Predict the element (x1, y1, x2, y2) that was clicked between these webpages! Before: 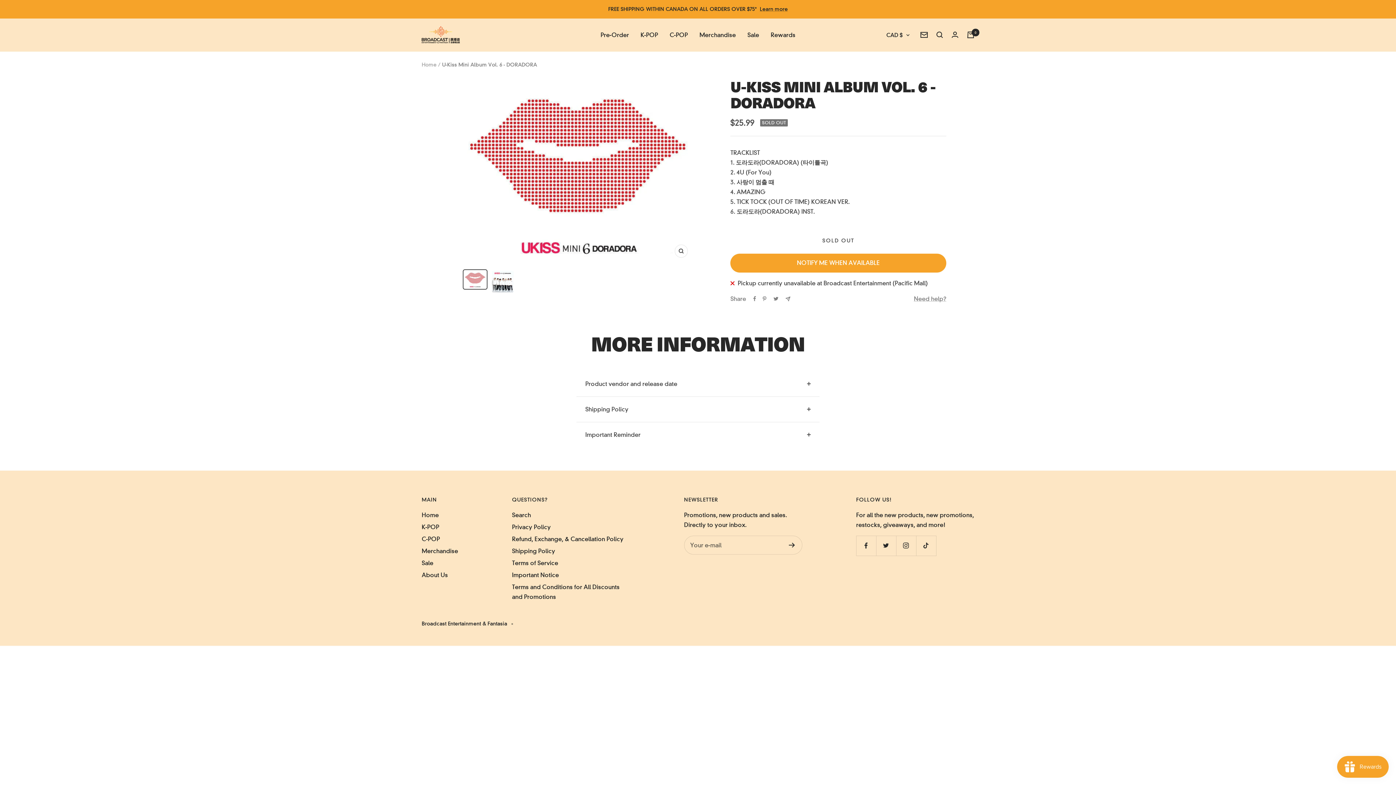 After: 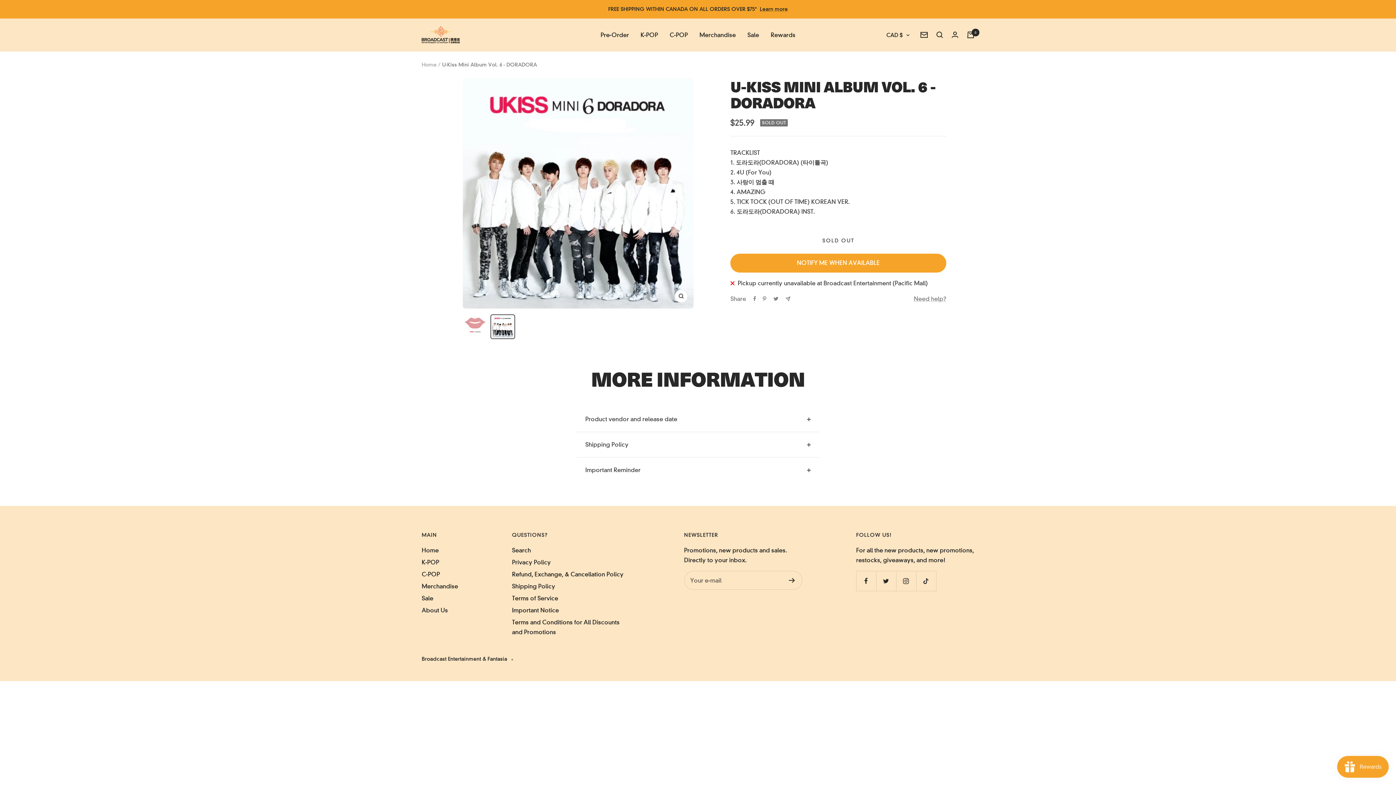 Action: bbox: (490, 269, 515, 294)